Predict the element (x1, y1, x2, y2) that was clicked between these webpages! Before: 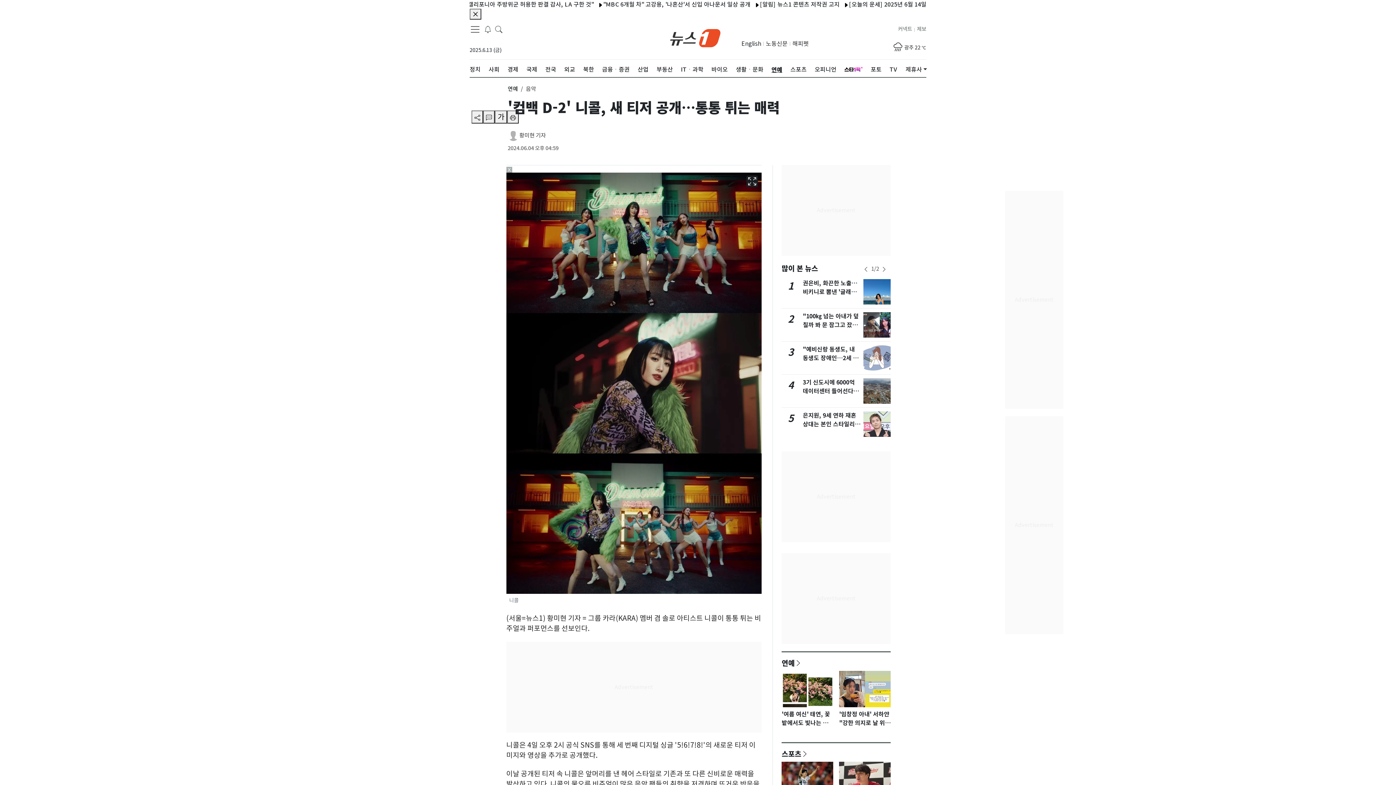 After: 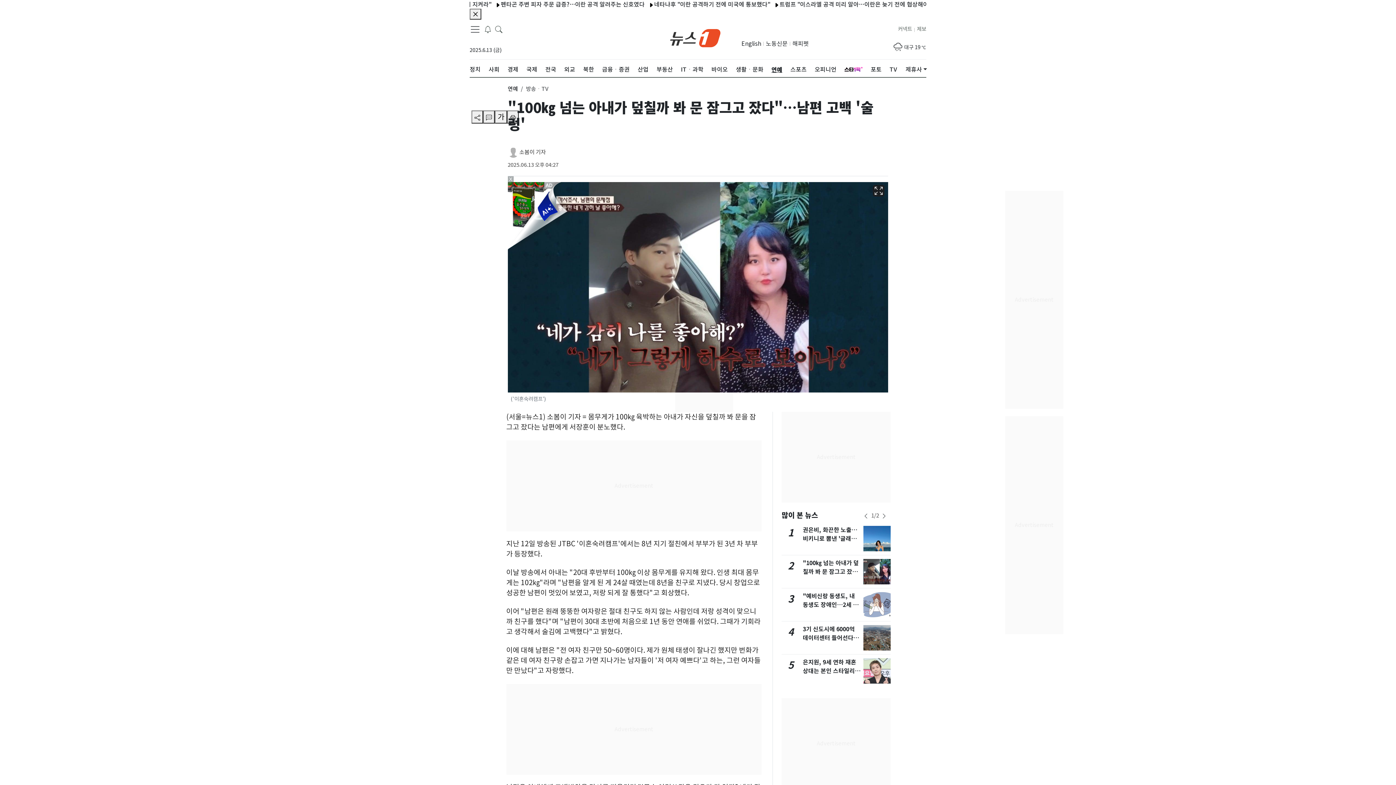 Action: bbox: (863, 312, 891, 337)